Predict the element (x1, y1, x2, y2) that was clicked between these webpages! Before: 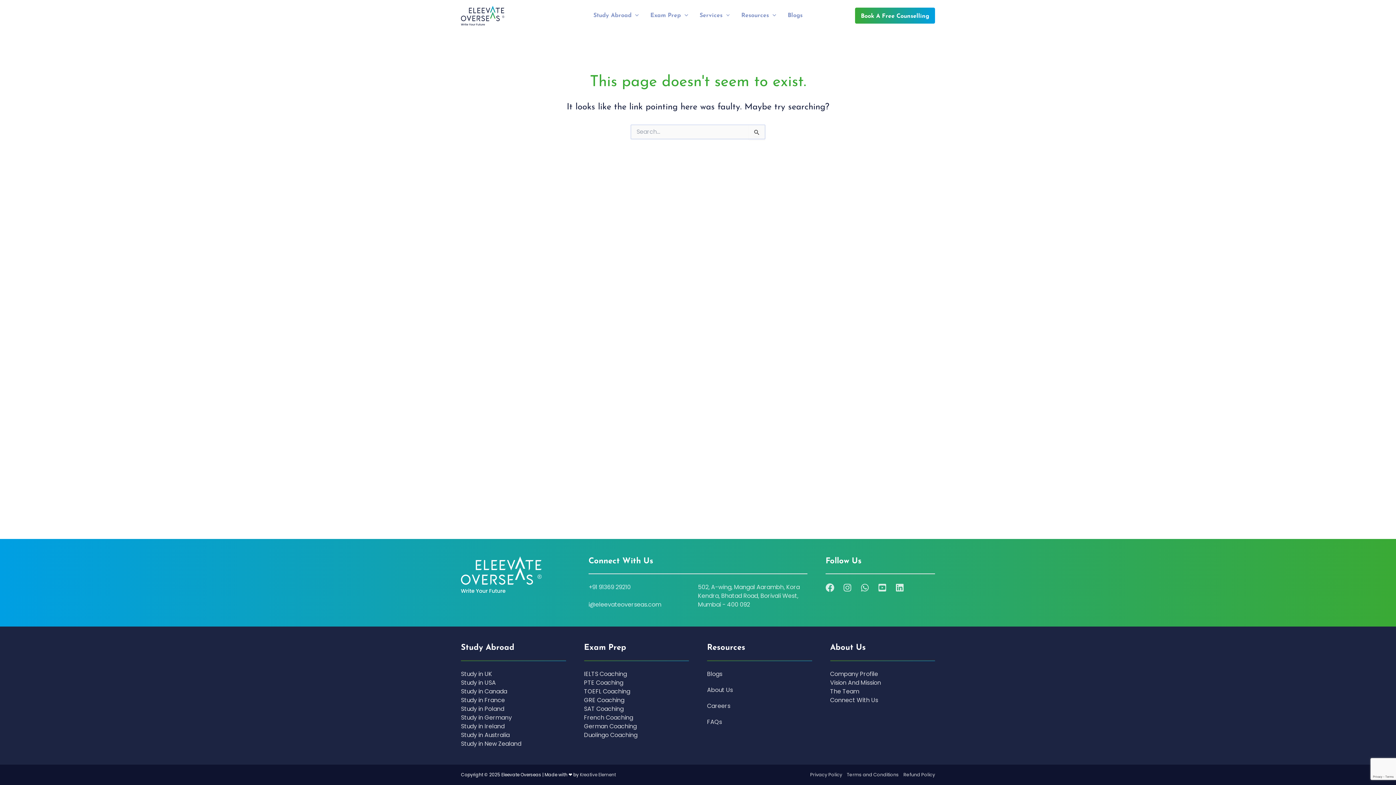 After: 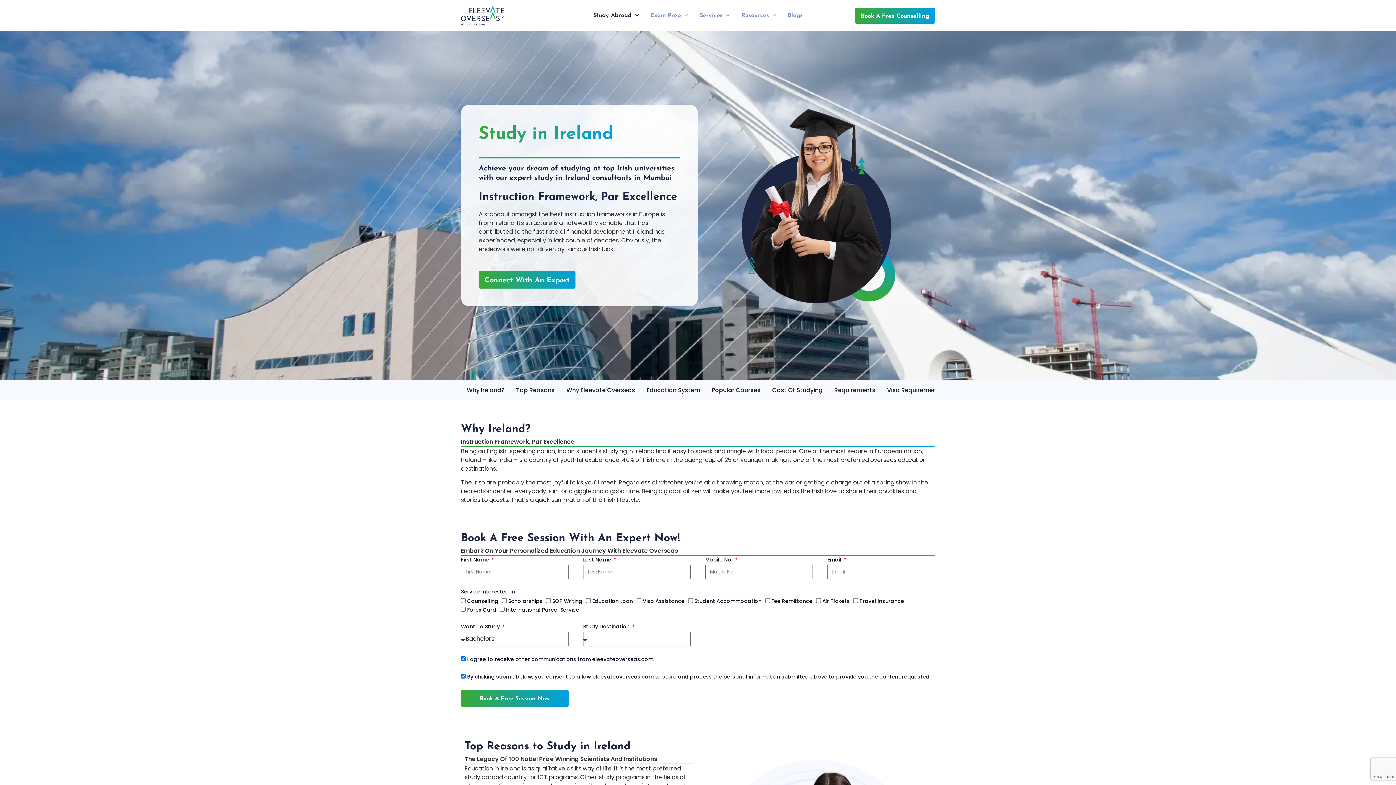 Action: bbox: (461, 722, 504, 730) label: Study in Ireland